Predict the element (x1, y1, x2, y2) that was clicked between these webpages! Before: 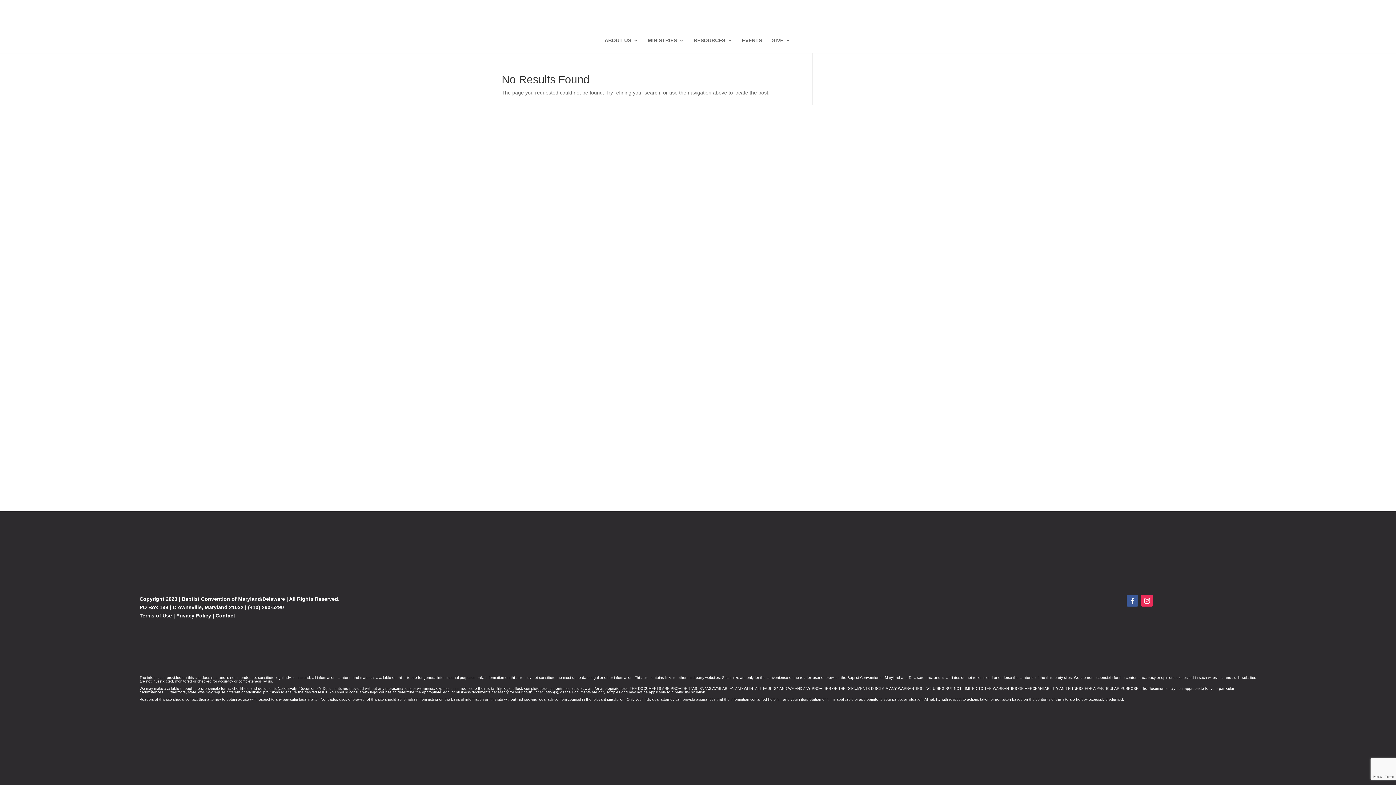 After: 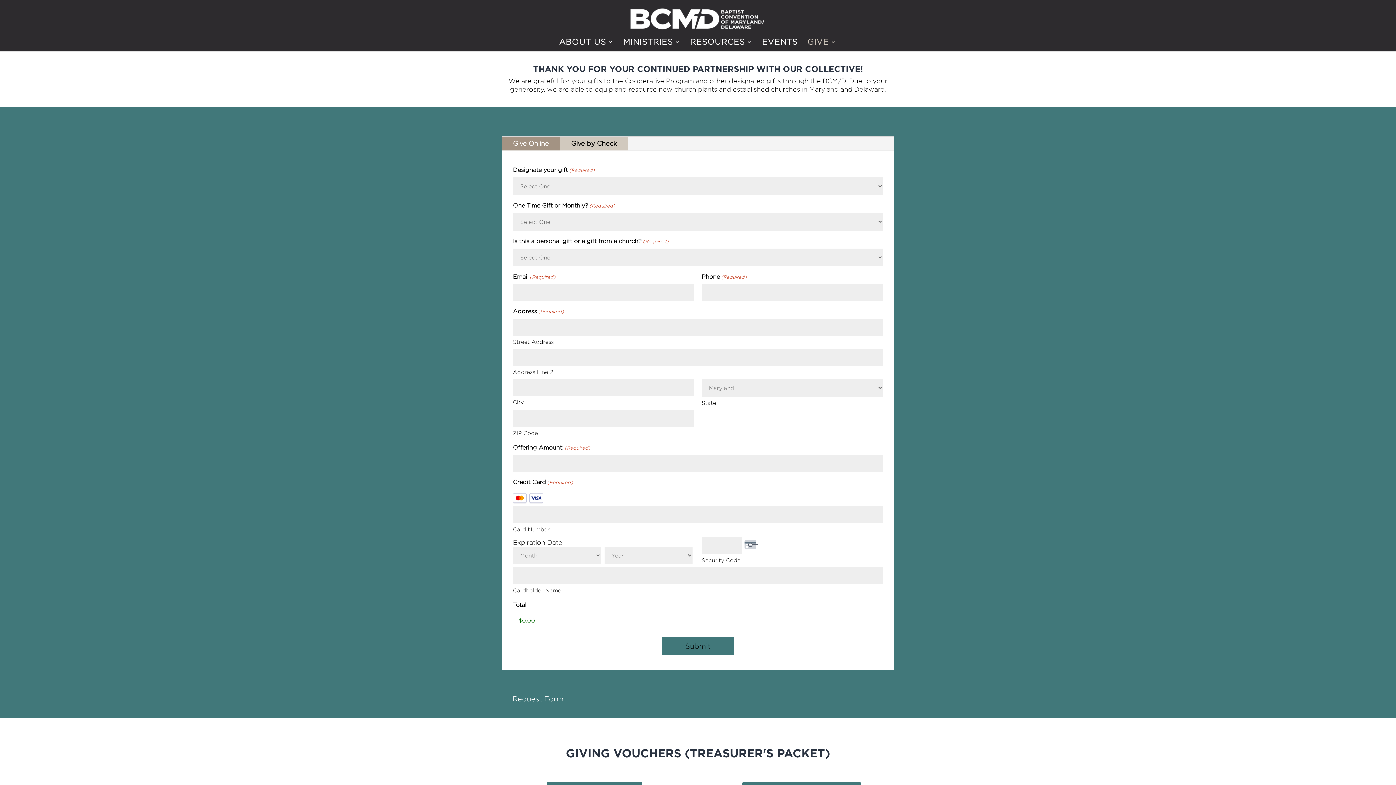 Action: label: GIVE bbox: (771, 37, 790, 53)